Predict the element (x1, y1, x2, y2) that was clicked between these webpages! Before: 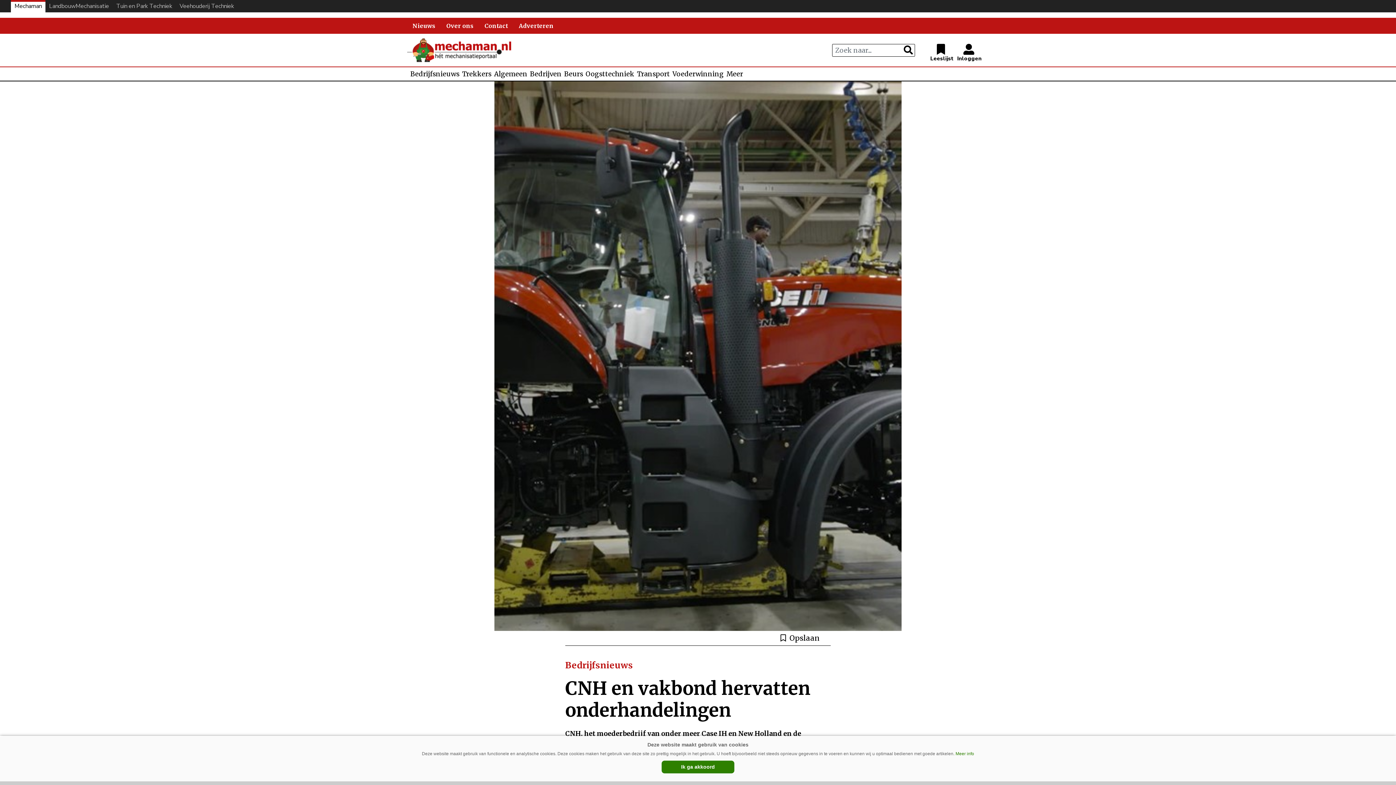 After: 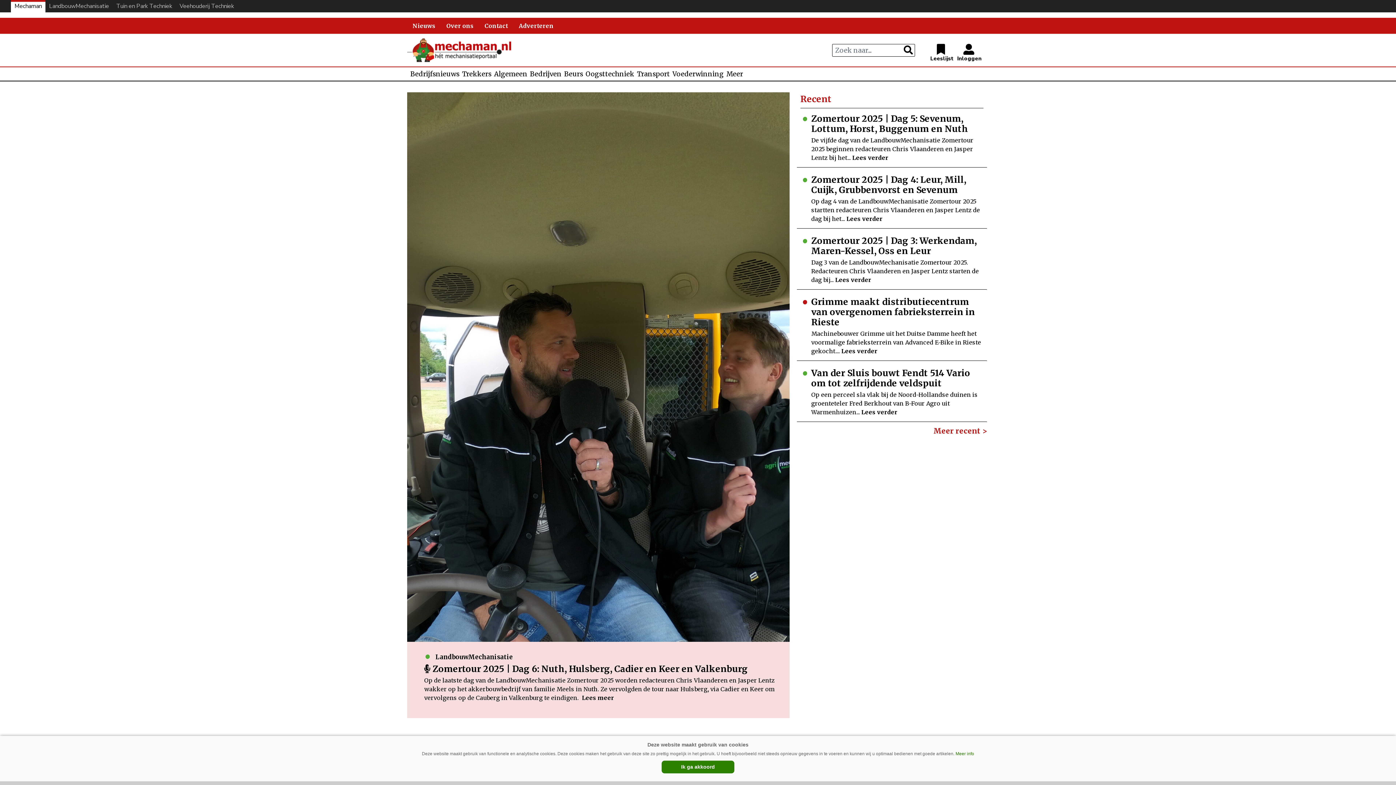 Action: bbox: (407, 33, 511, 66)